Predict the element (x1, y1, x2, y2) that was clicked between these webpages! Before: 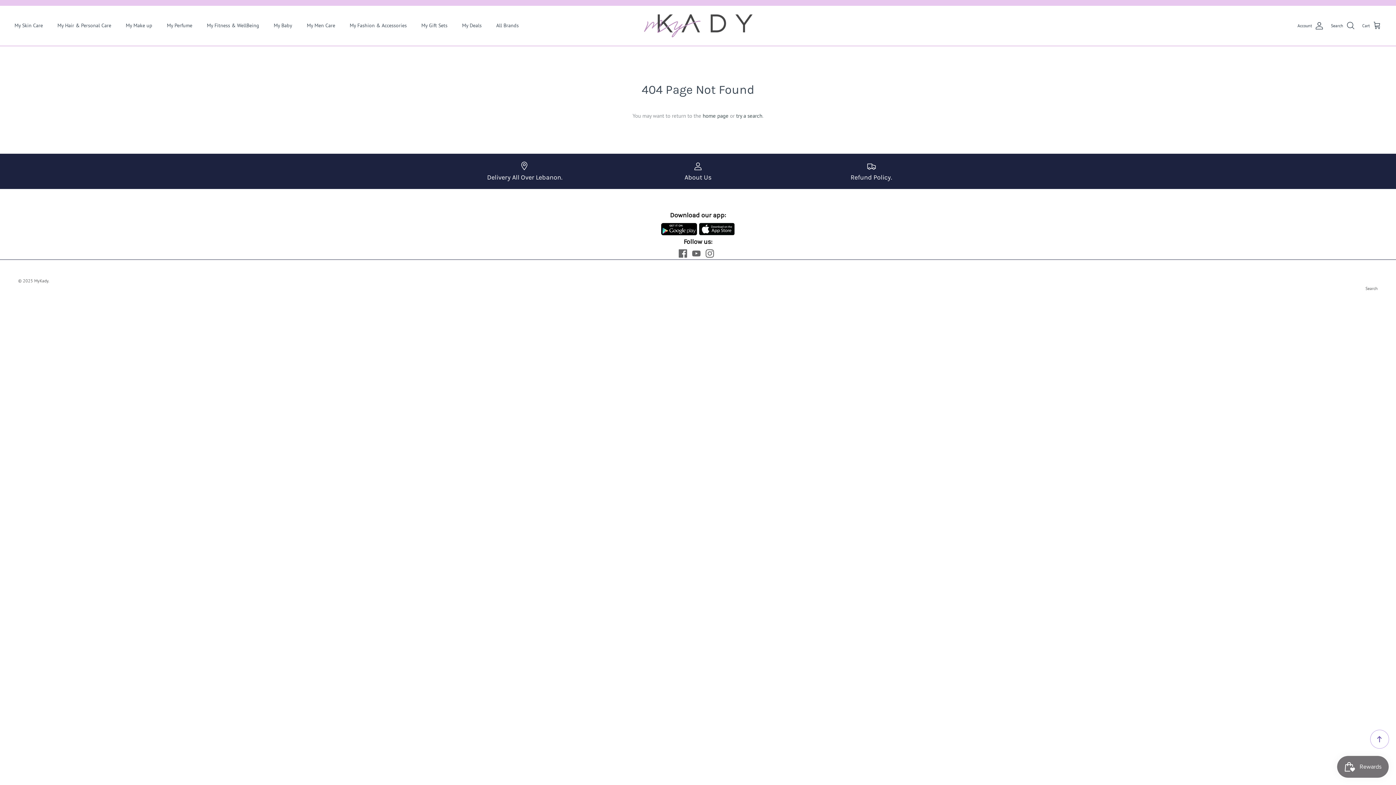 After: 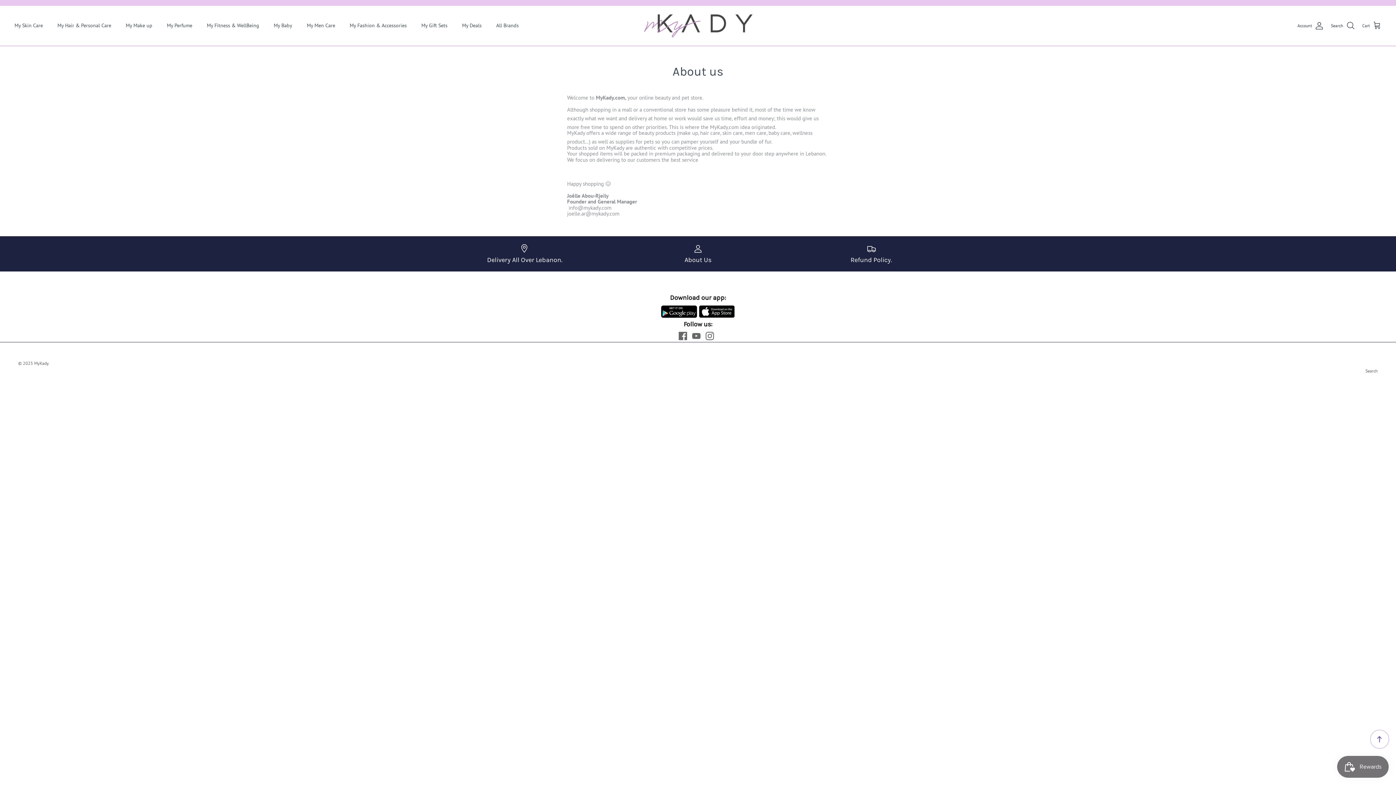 Action: bbox: (616, 161, 779, 181) label: About Us